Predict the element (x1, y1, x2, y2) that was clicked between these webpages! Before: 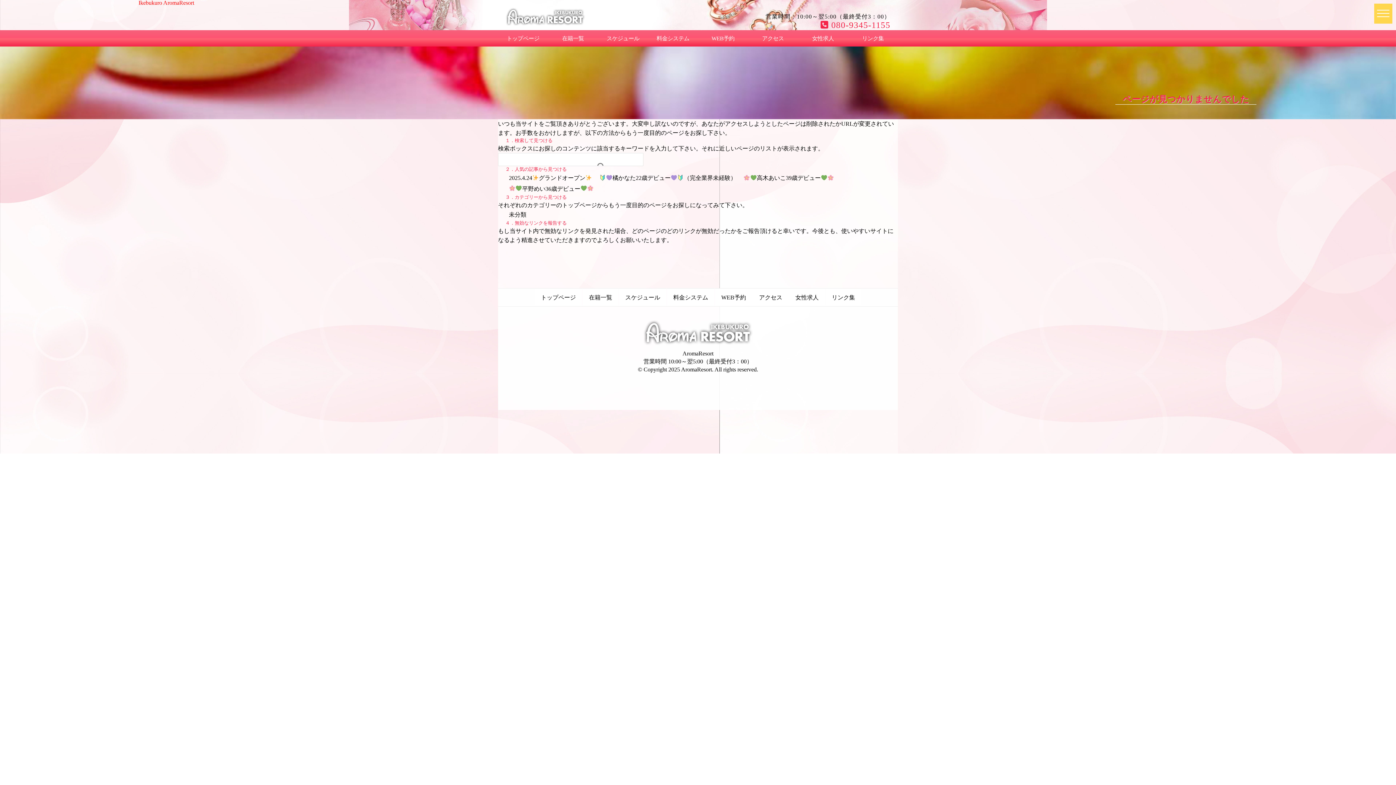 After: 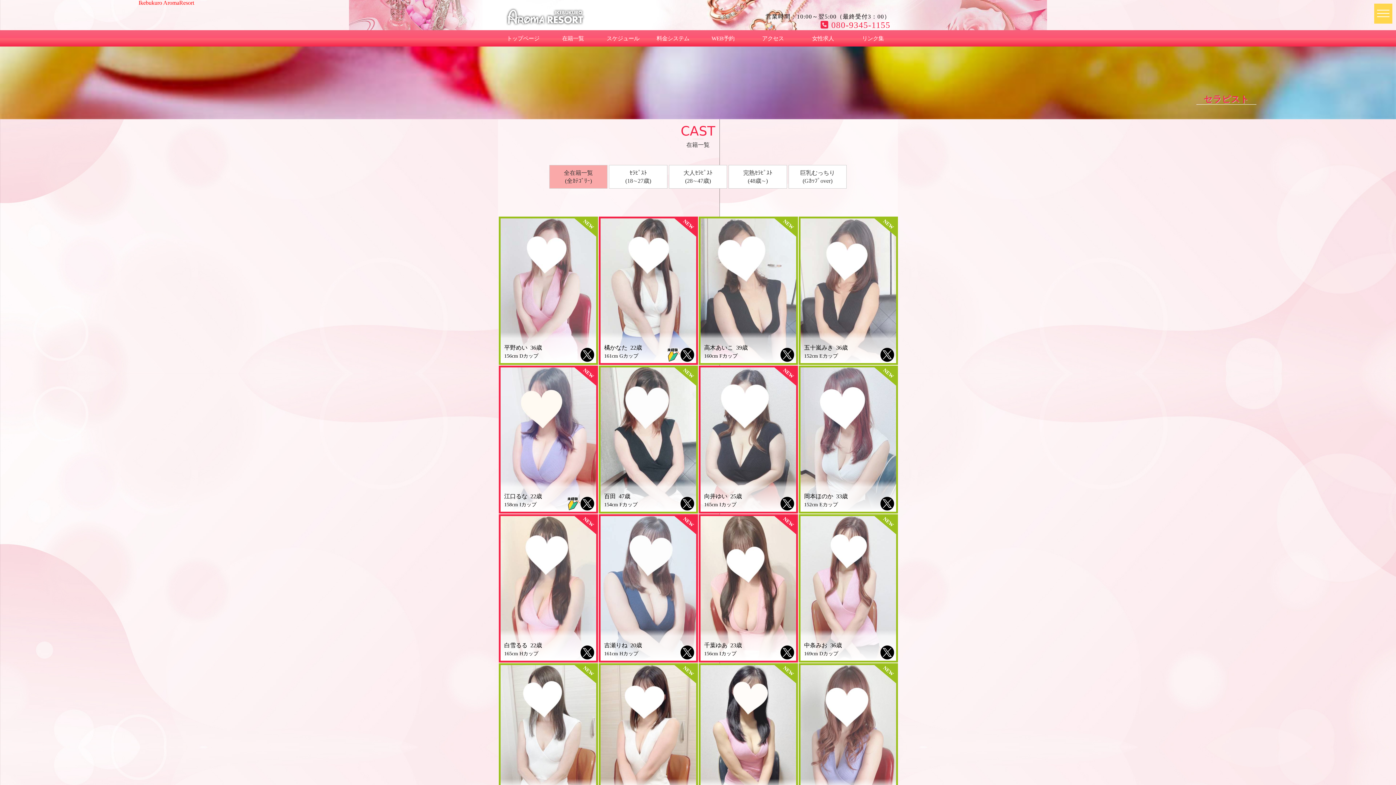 Action: bbox: (558, 32, 587, 44) label: 在籍一覧